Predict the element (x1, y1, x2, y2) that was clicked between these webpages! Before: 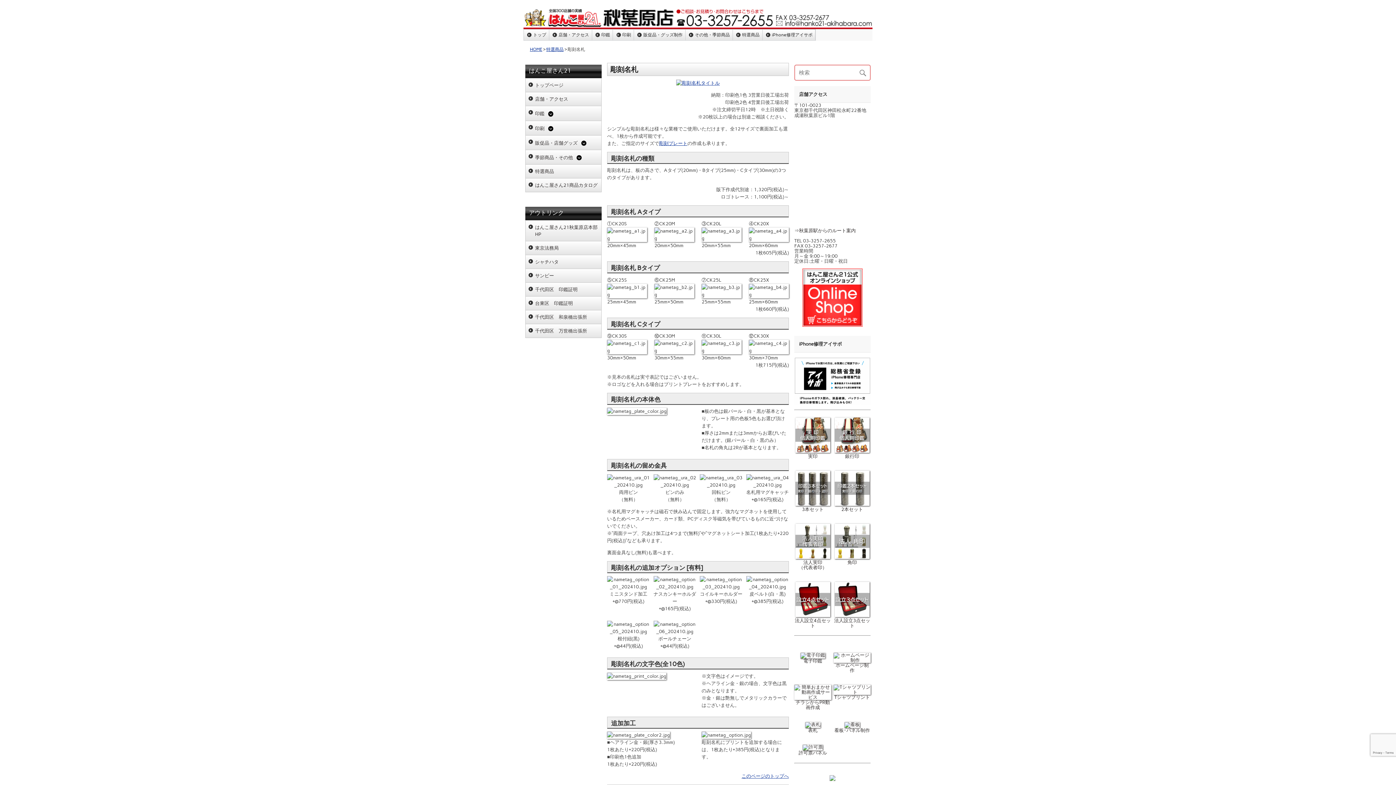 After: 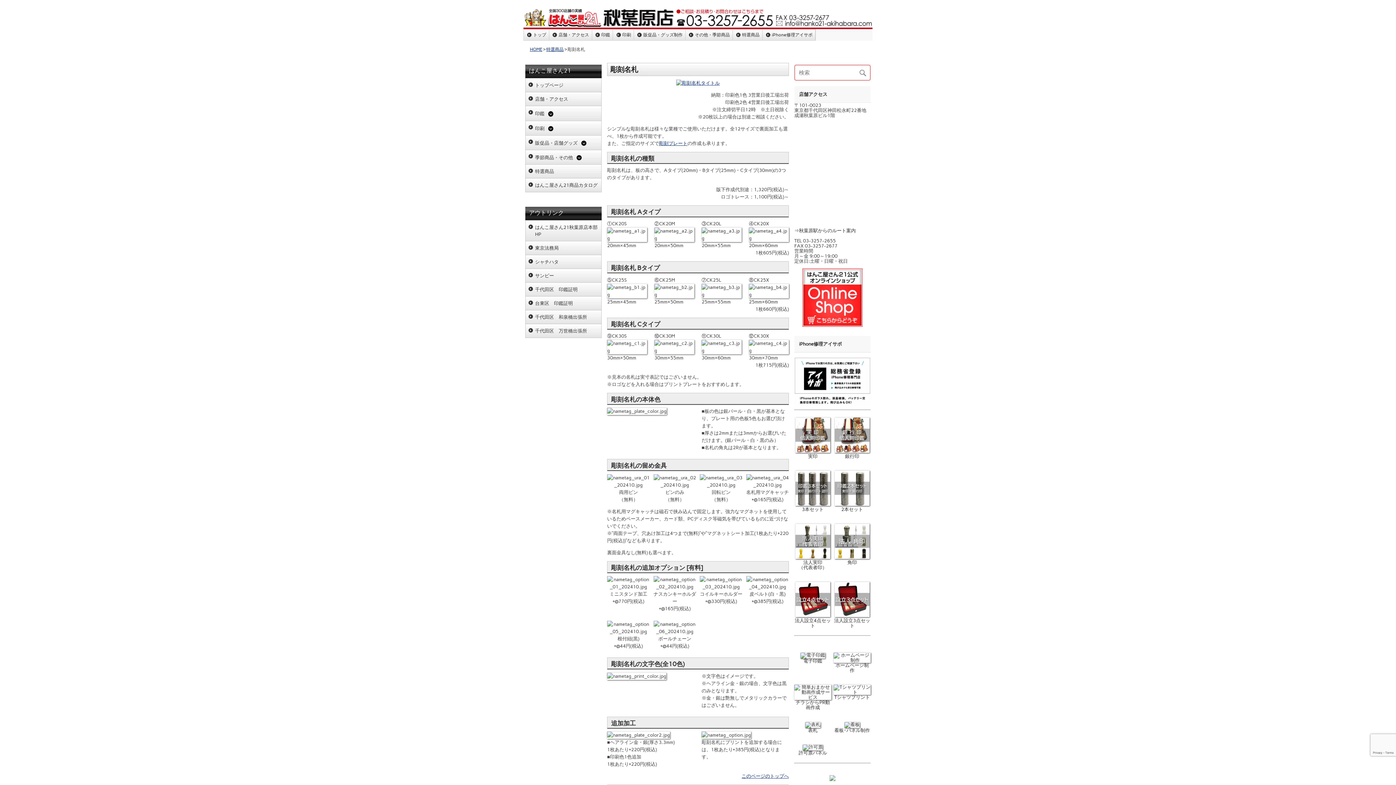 Action: label: このページのトップへ bbox: (741, 773, 789, 779)